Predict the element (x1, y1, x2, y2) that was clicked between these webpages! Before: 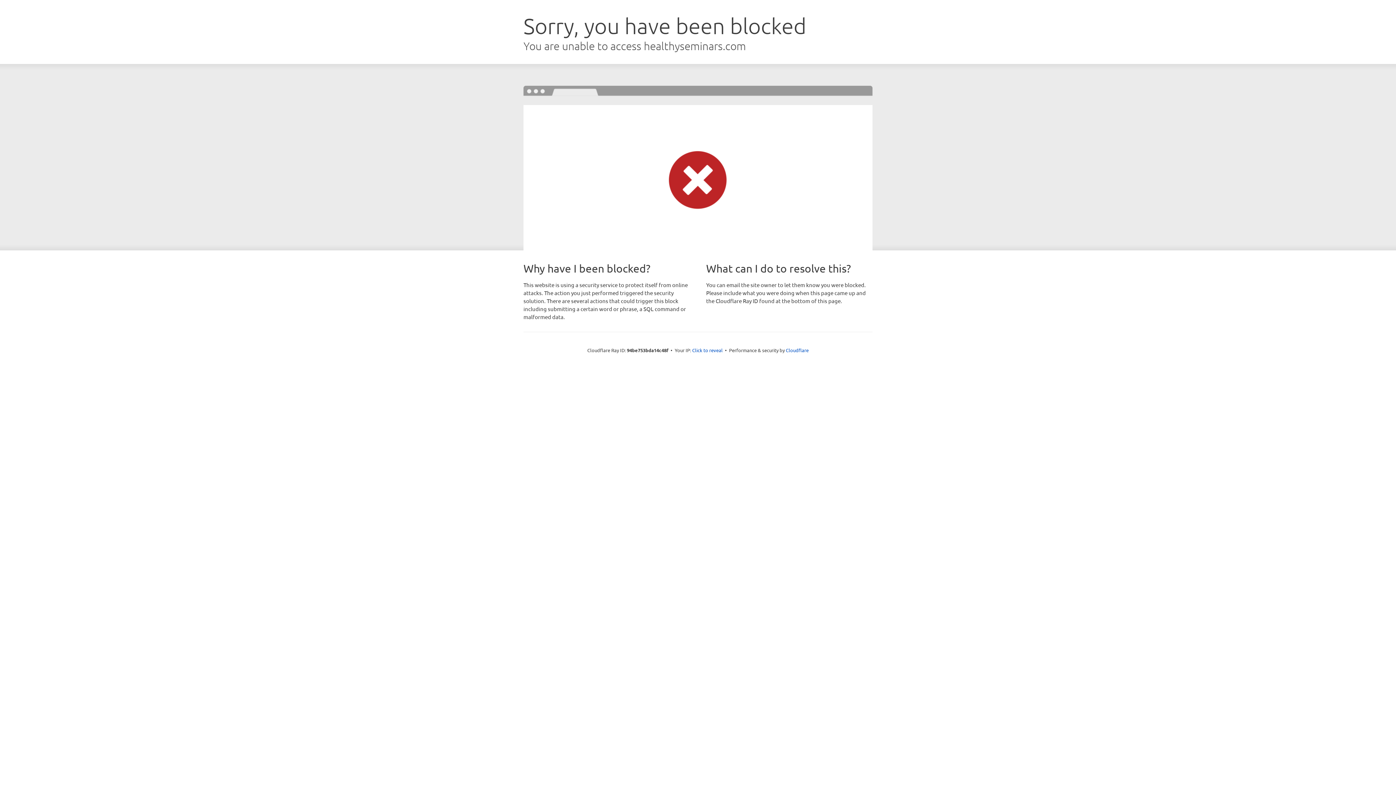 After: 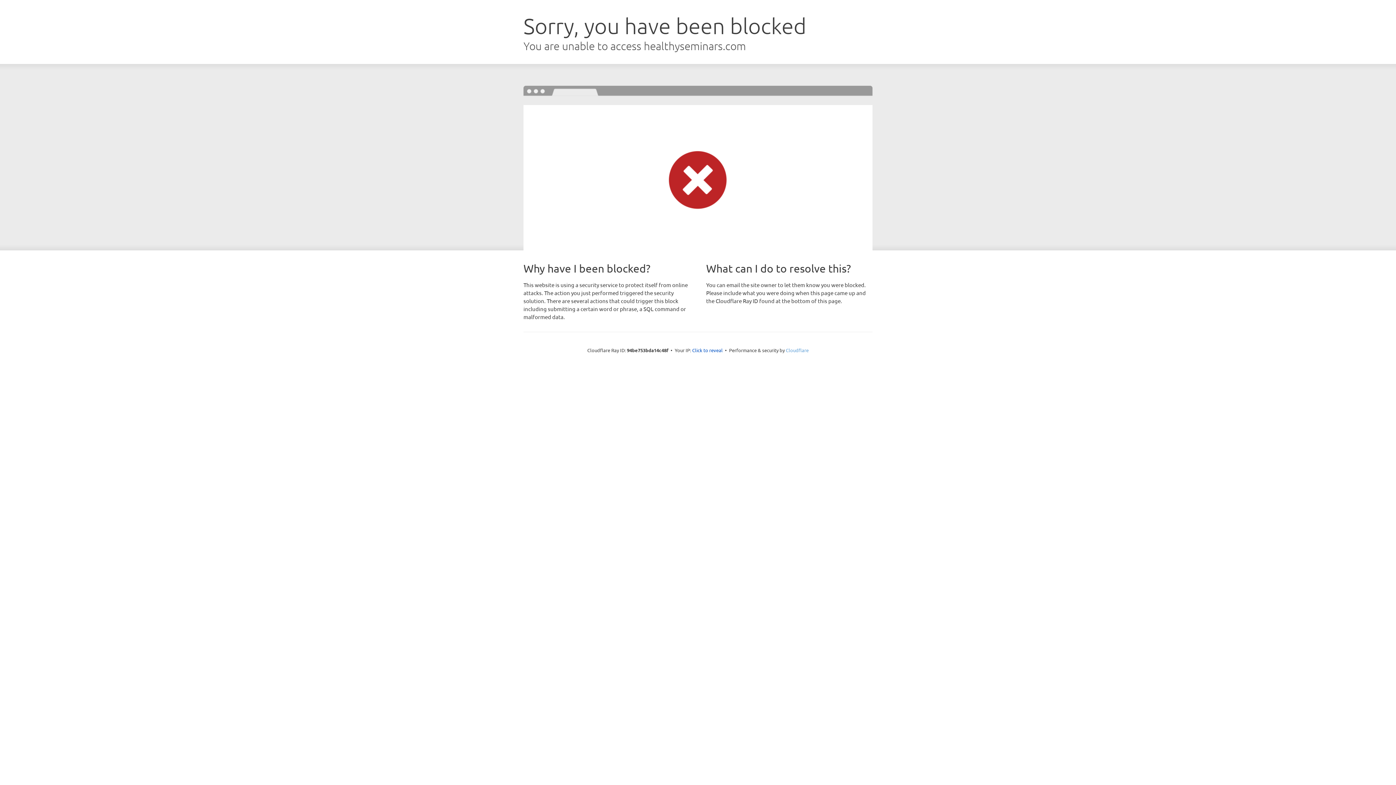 Action: label: Cloudflare bbox: (786, 347, 808, 353)